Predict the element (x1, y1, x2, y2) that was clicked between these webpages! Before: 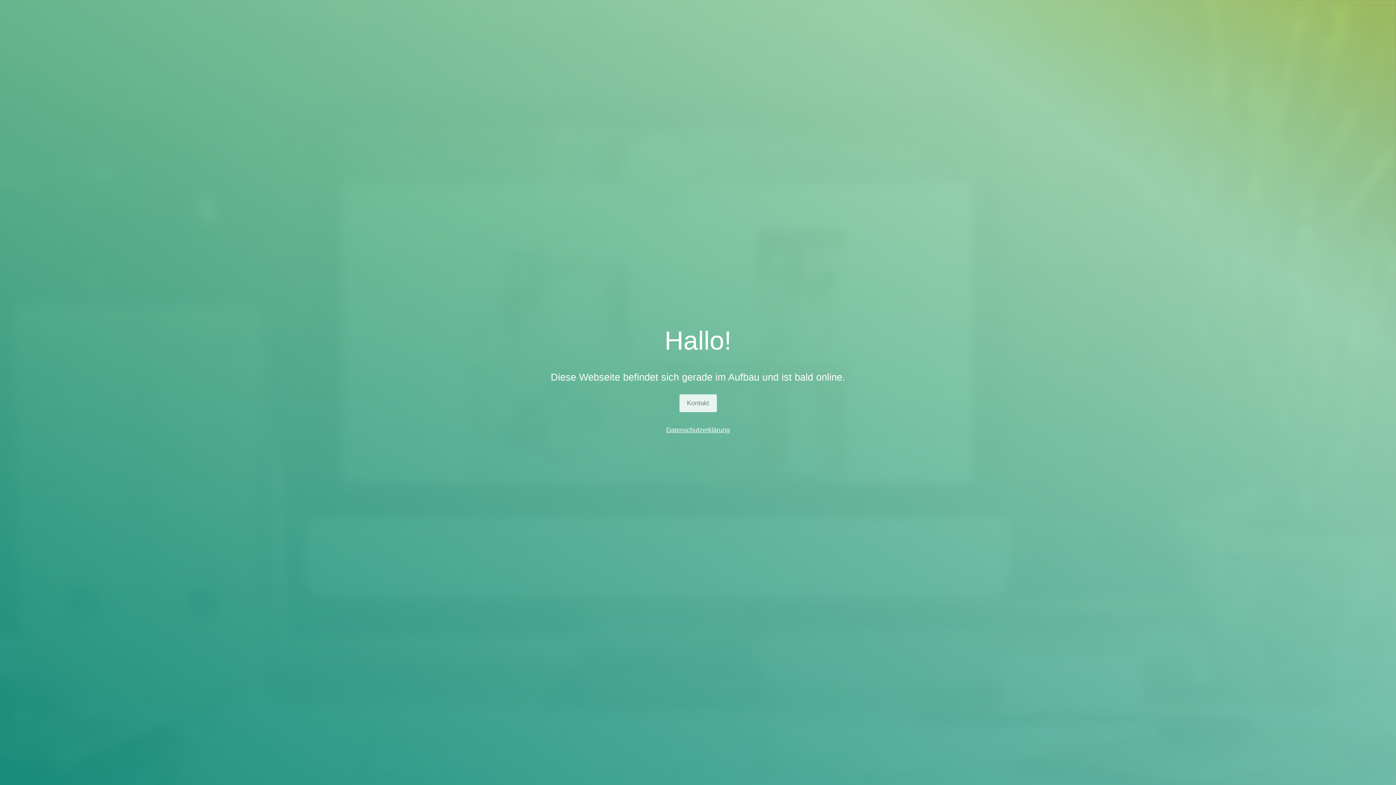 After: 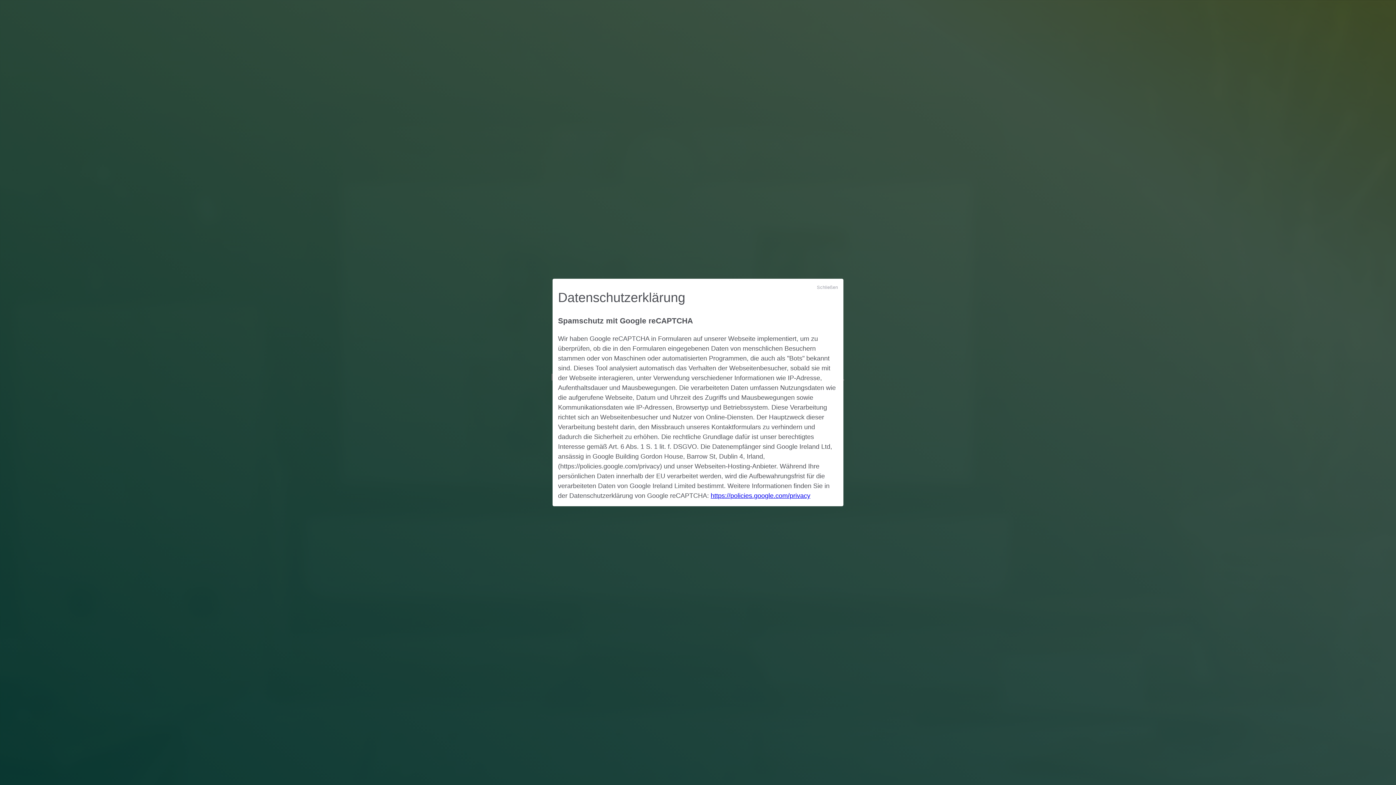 Action: label: Datenschutzerklärung bbox: (666, 426, 730, 433)